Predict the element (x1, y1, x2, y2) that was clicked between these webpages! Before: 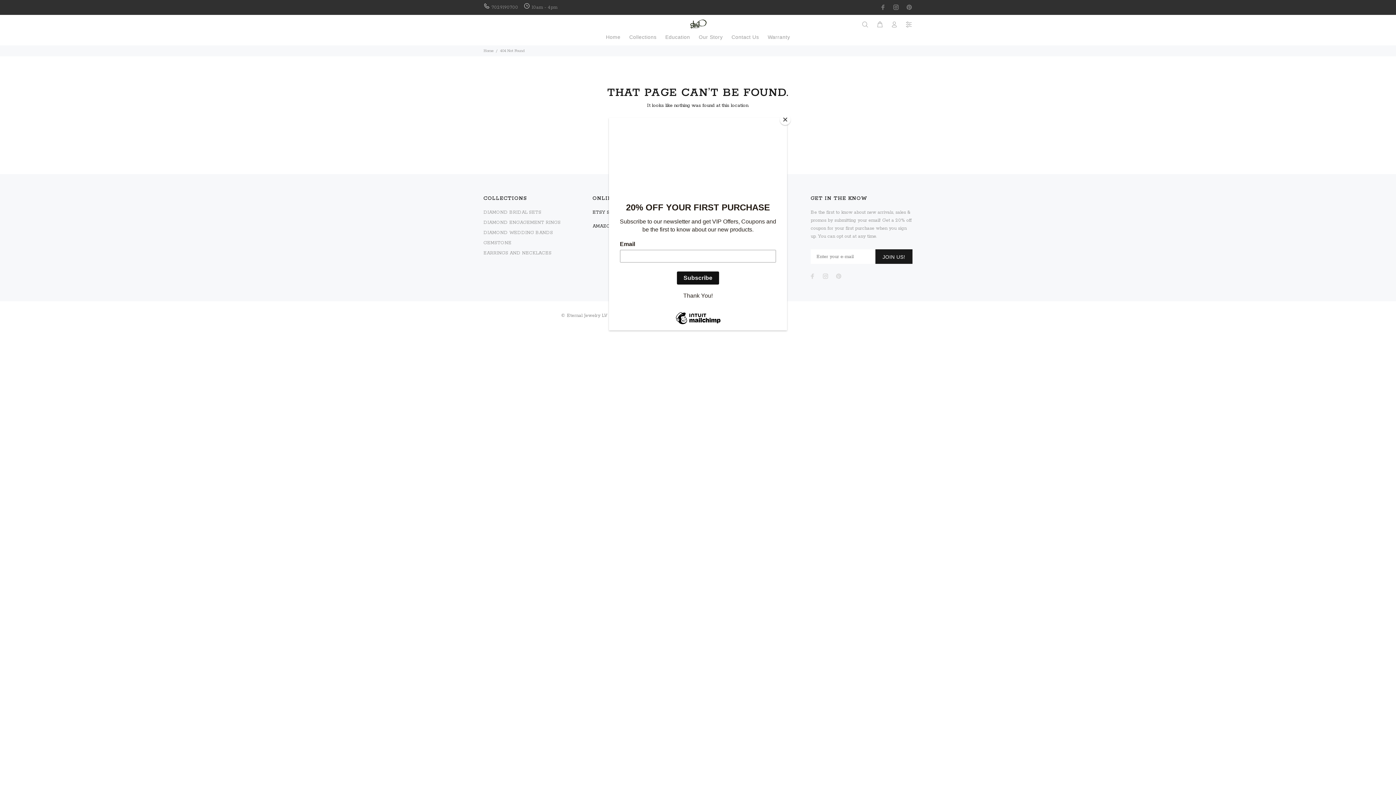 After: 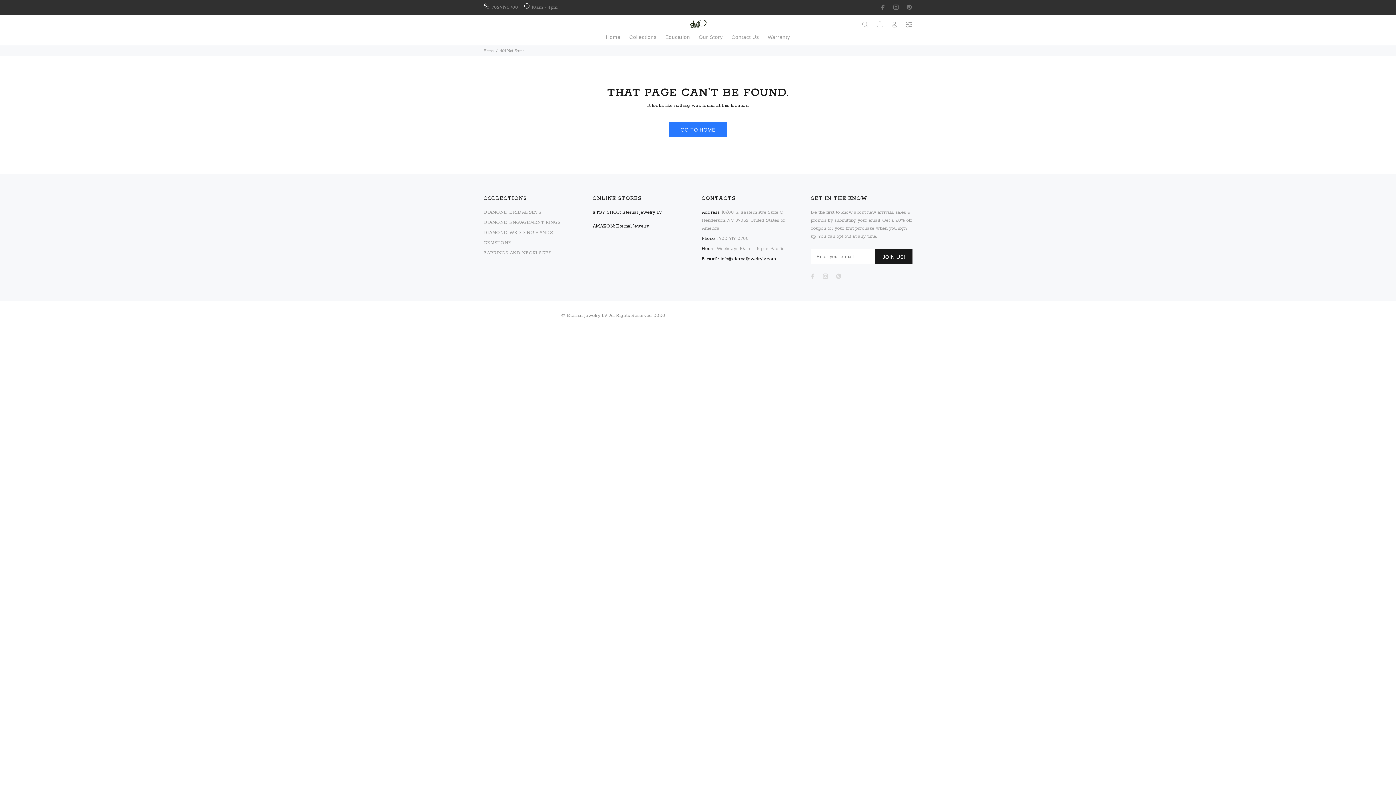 Action: bbox: (780, 114, 790, 125) label: Close